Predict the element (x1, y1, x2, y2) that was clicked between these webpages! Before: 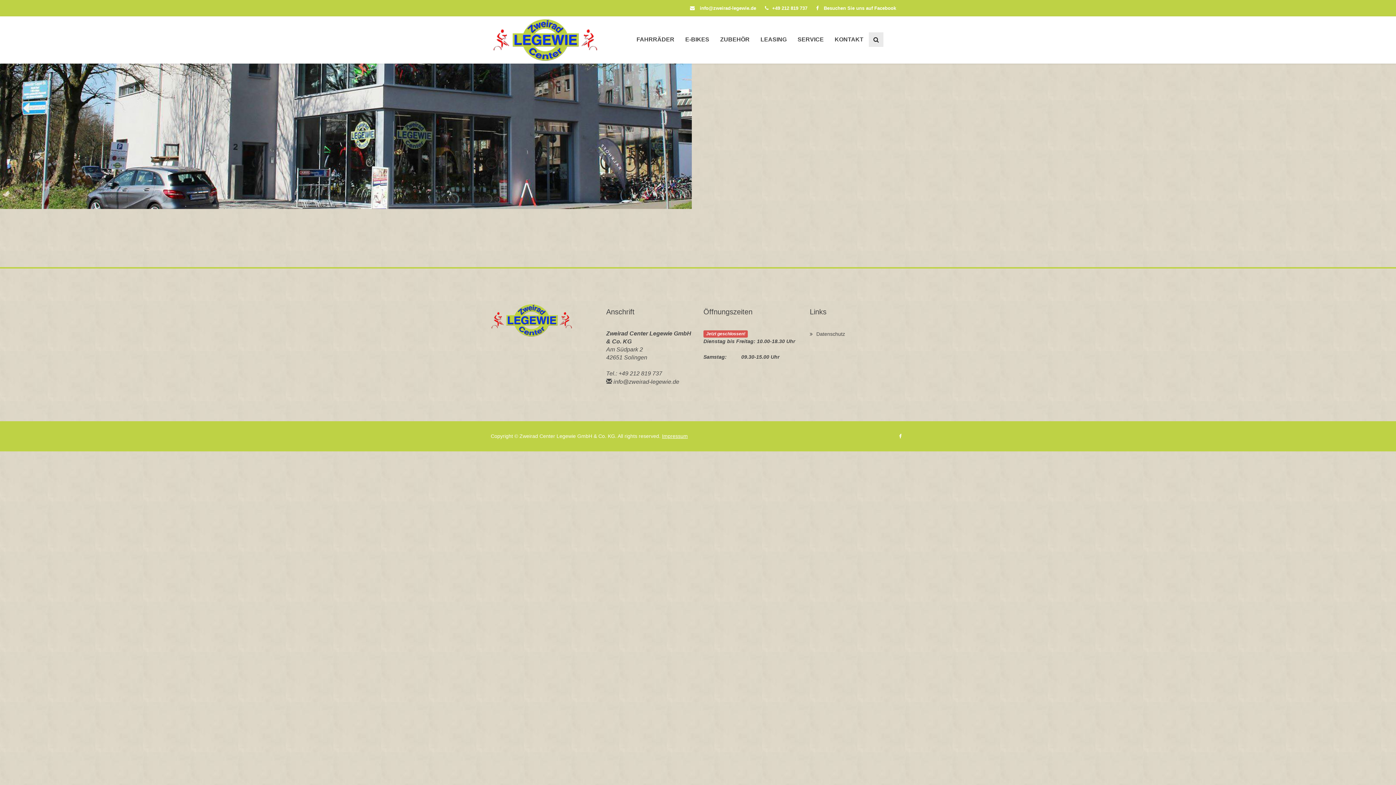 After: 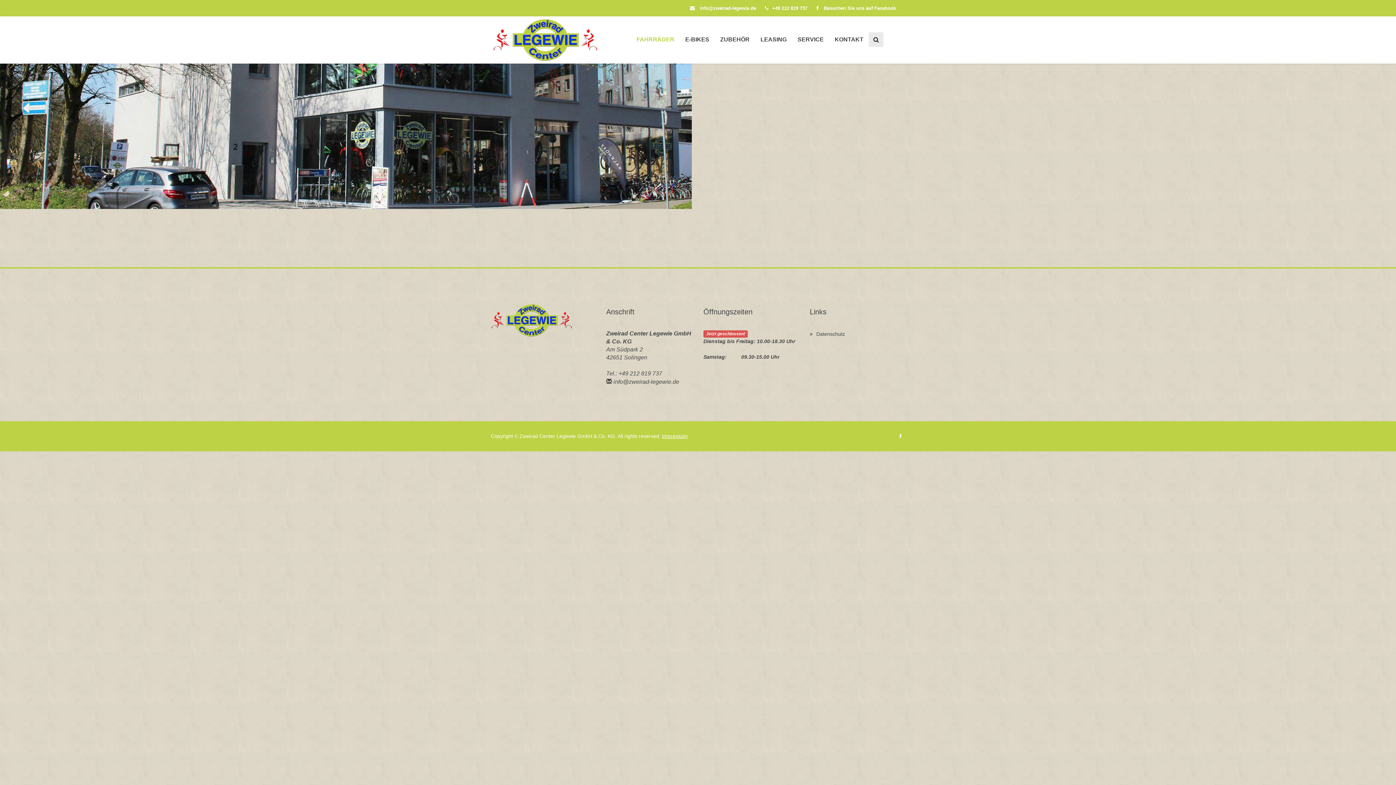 Action: bbox: (631, 16, 680, 62) label: FAHRRÄDER